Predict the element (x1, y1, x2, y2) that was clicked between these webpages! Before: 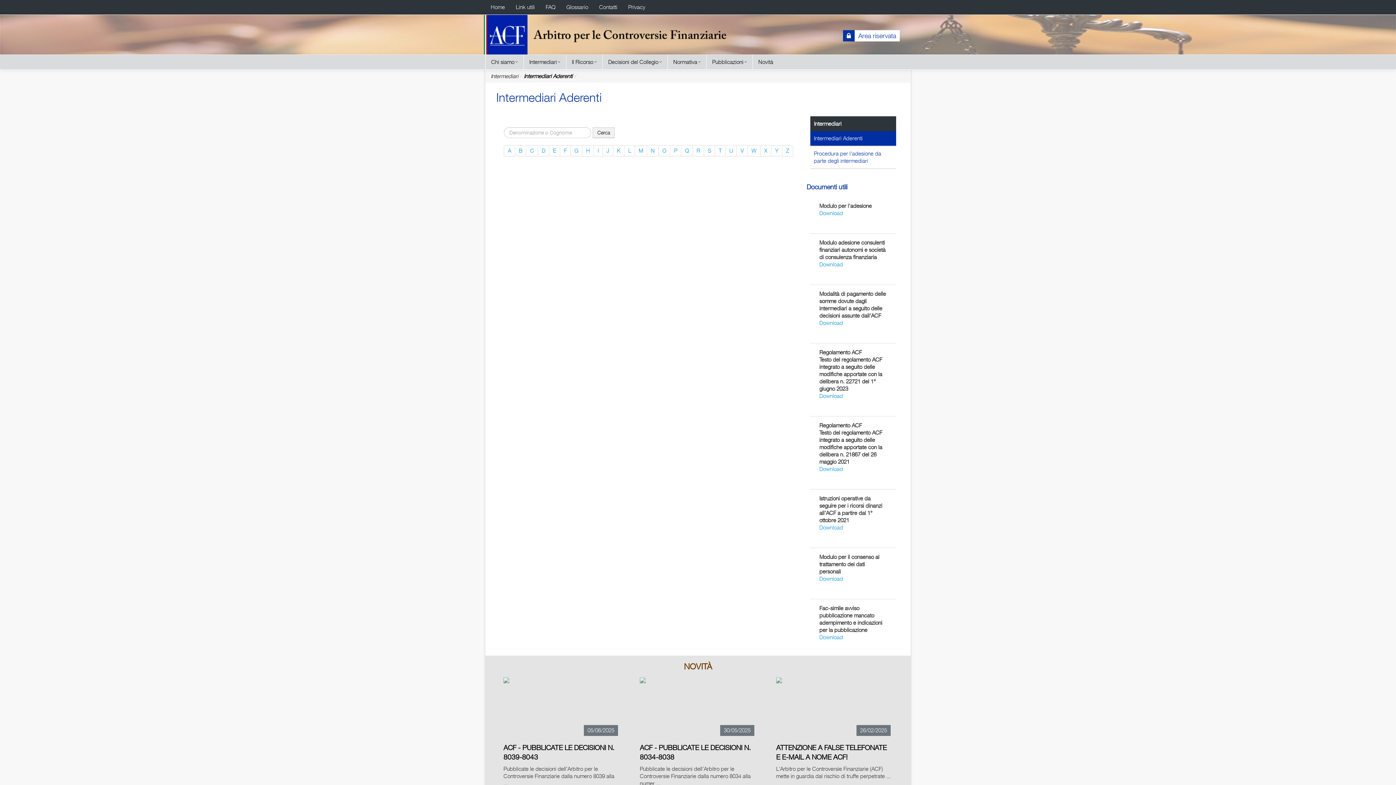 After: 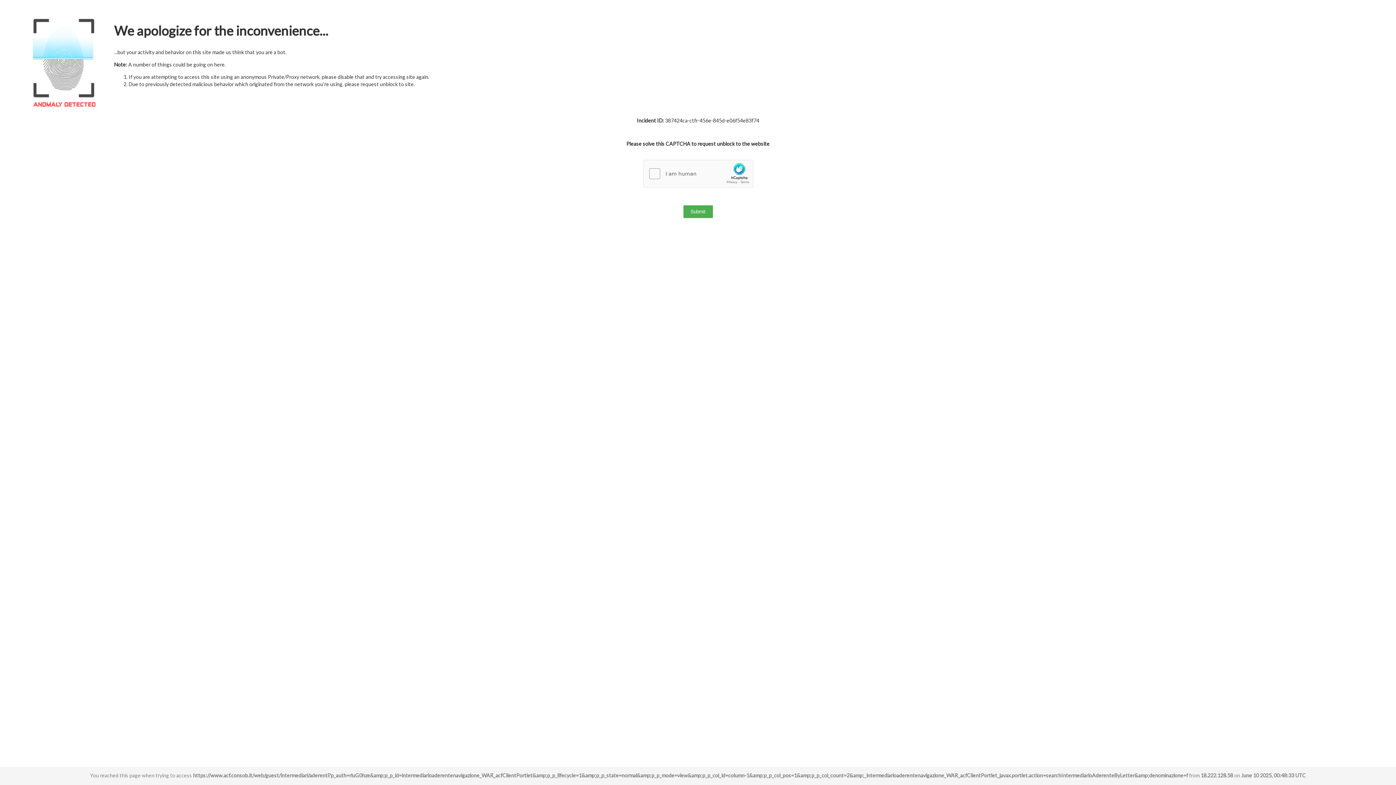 Action: bbox: (560, 145, 570, 156) label: F